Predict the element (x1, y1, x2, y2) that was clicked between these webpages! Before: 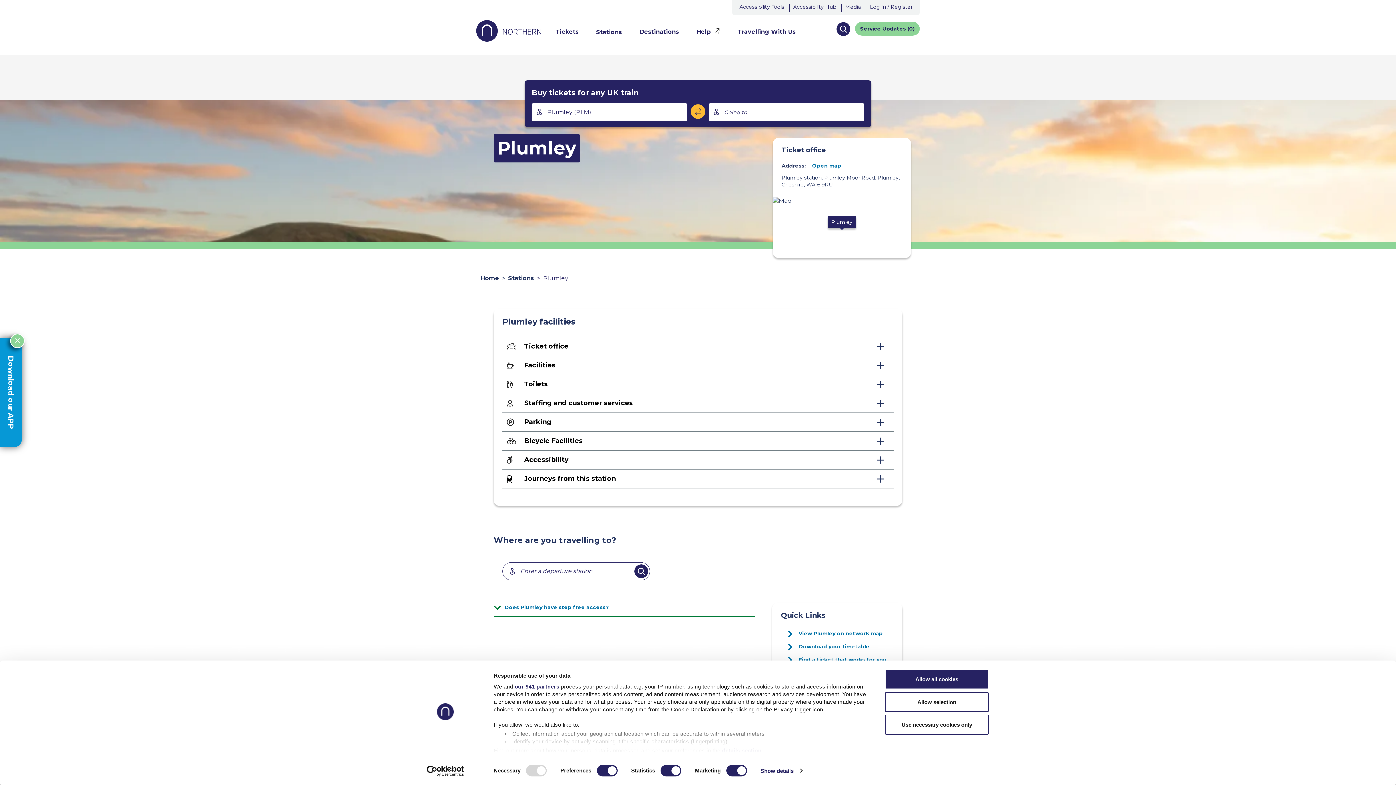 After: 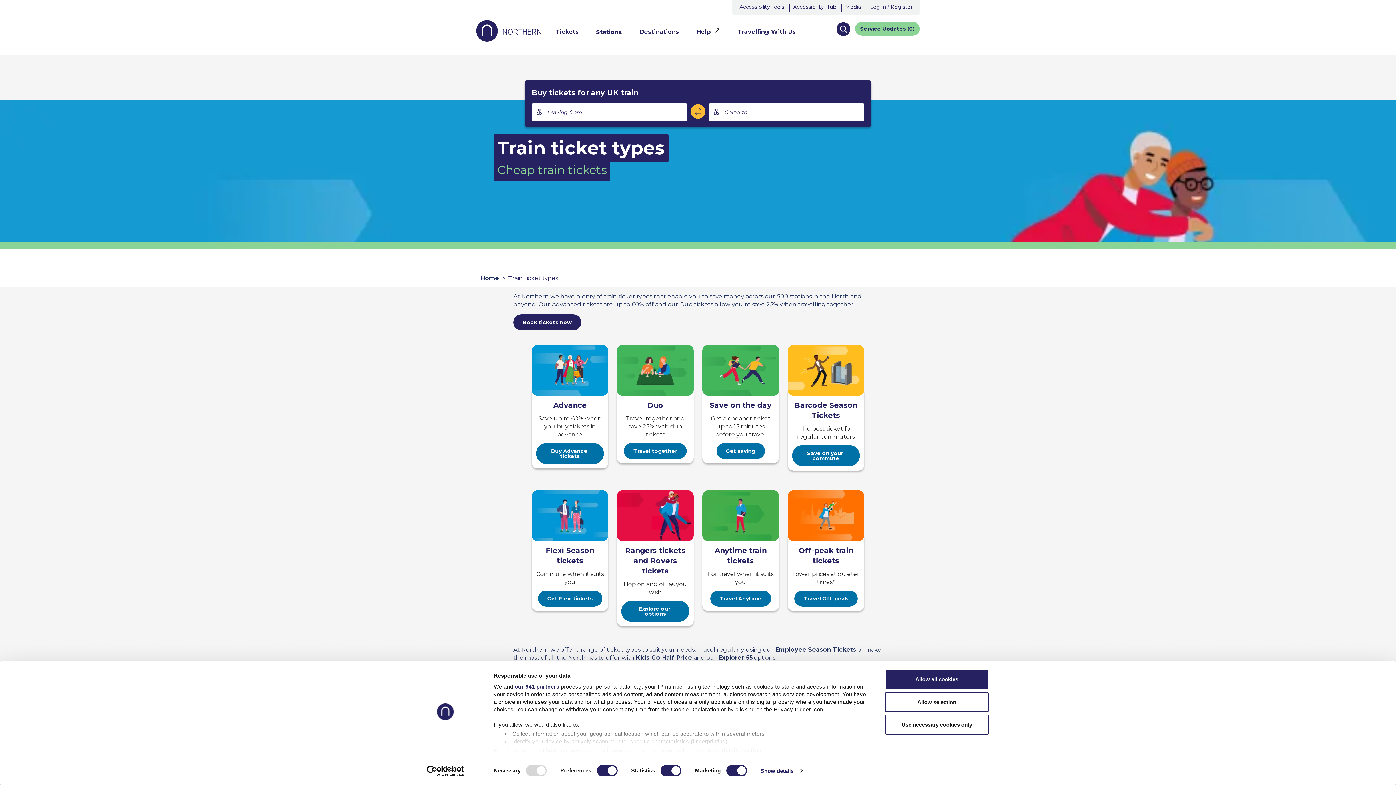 Action: bbox: (546, 27, 587, 36) label: Tickets